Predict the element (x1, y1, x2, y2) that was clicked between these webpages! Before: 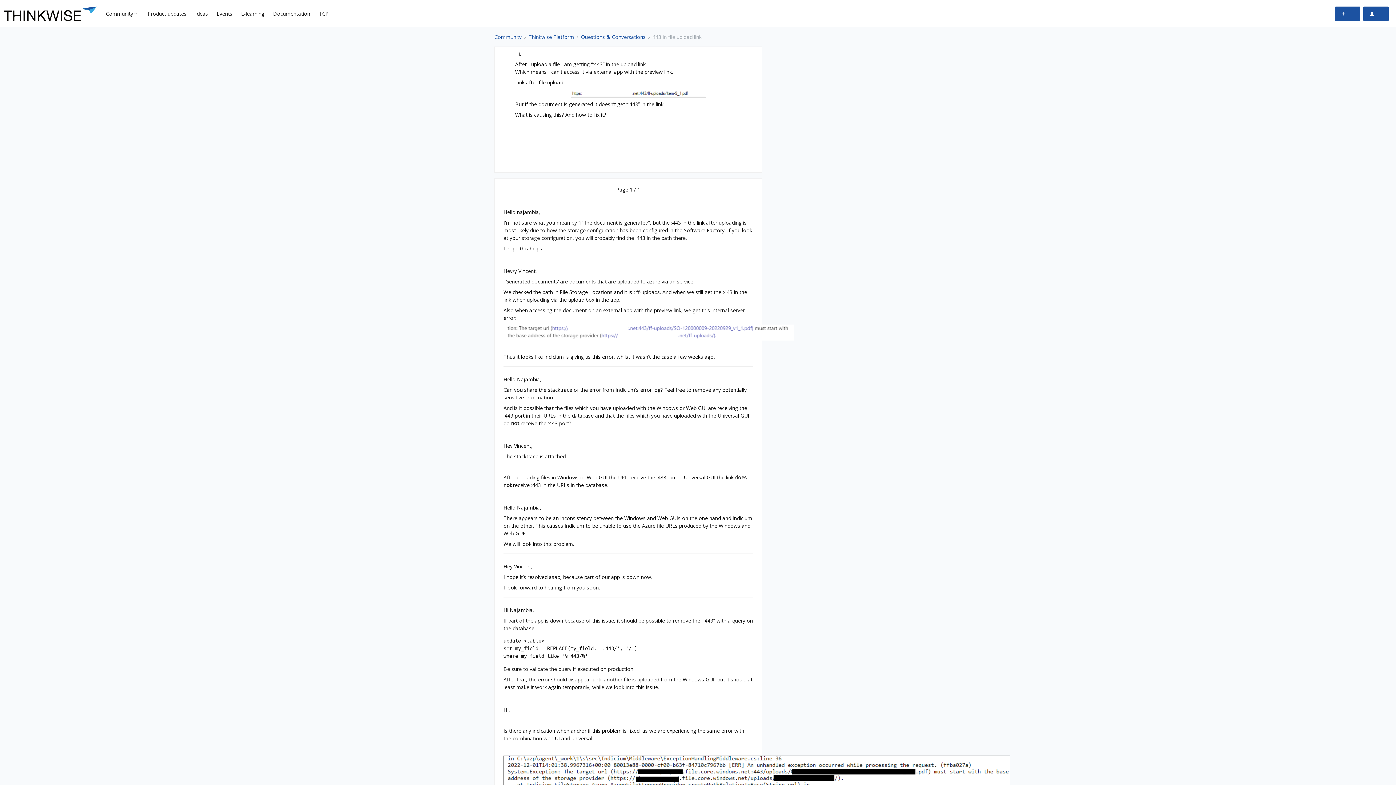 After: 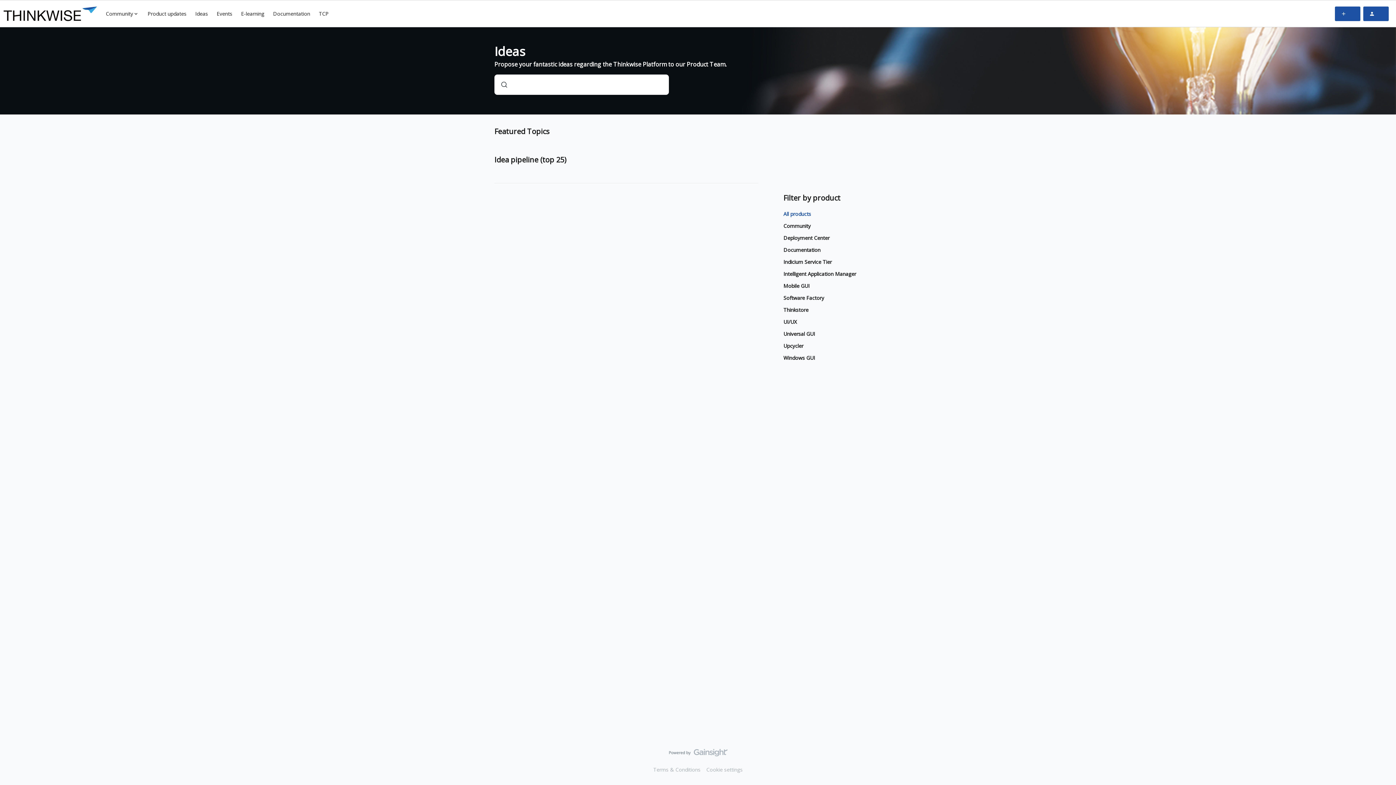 Action: bbox: (195, 9, 208, 17) label: Ideas